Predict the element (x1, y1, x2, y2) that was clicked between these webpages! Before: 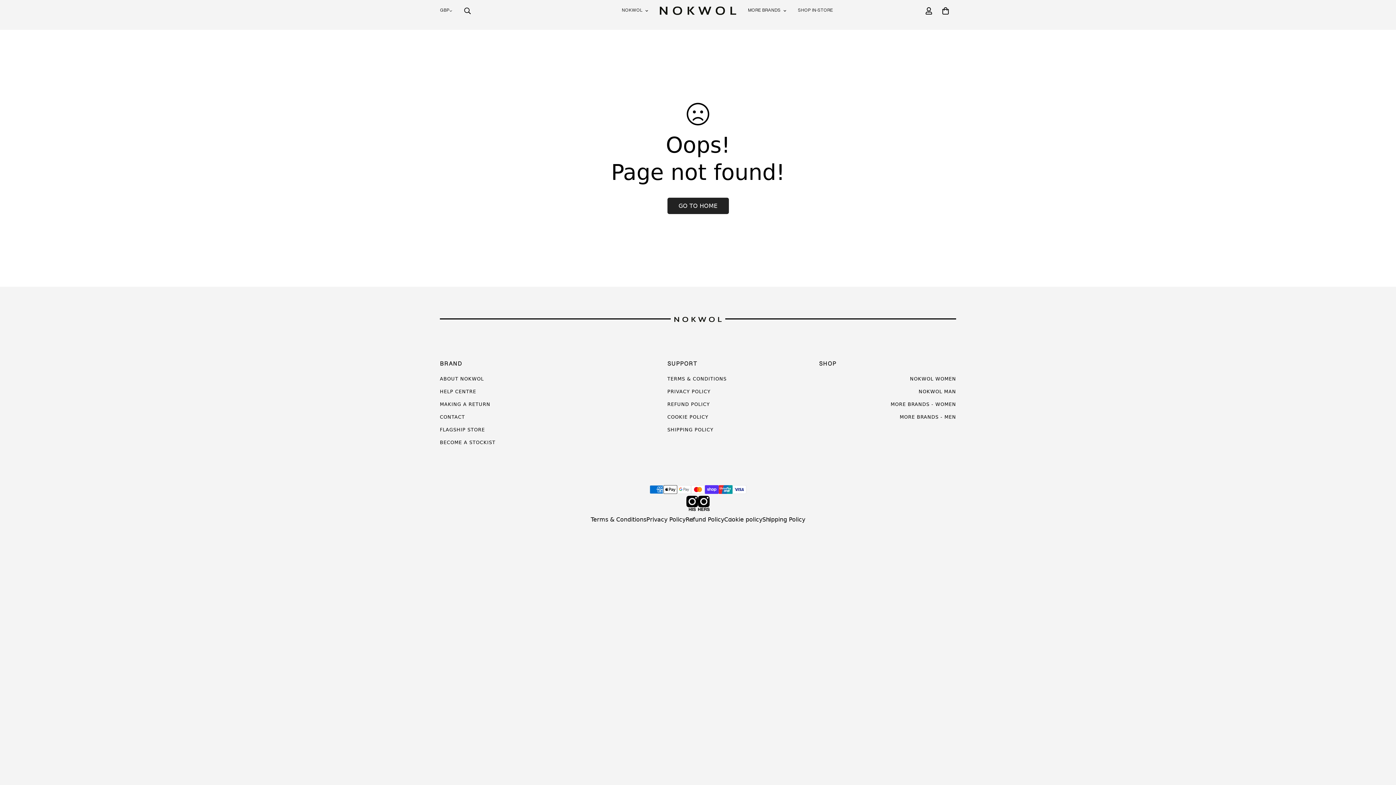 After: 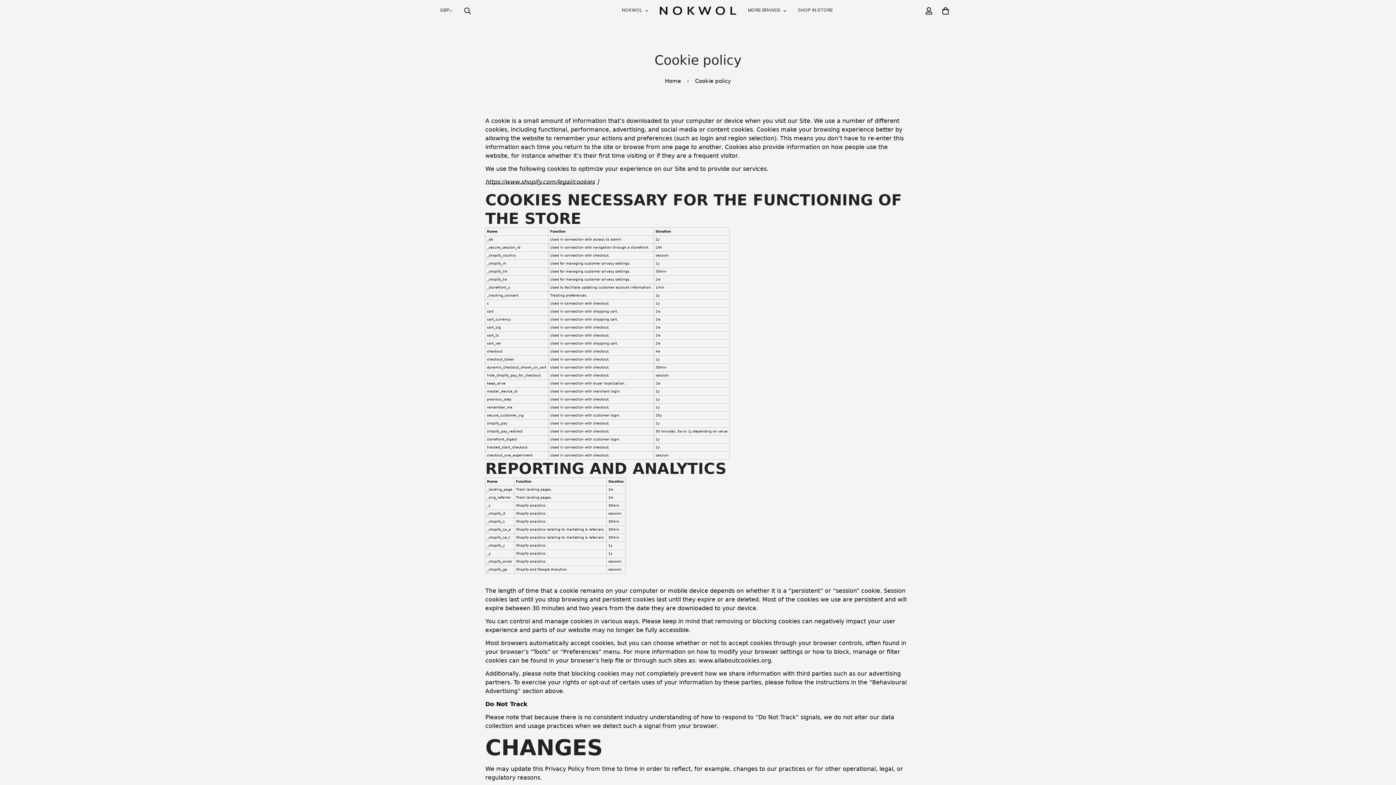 Action: label: COOKIE POLICY bbox: (667, 414, 708, 419)